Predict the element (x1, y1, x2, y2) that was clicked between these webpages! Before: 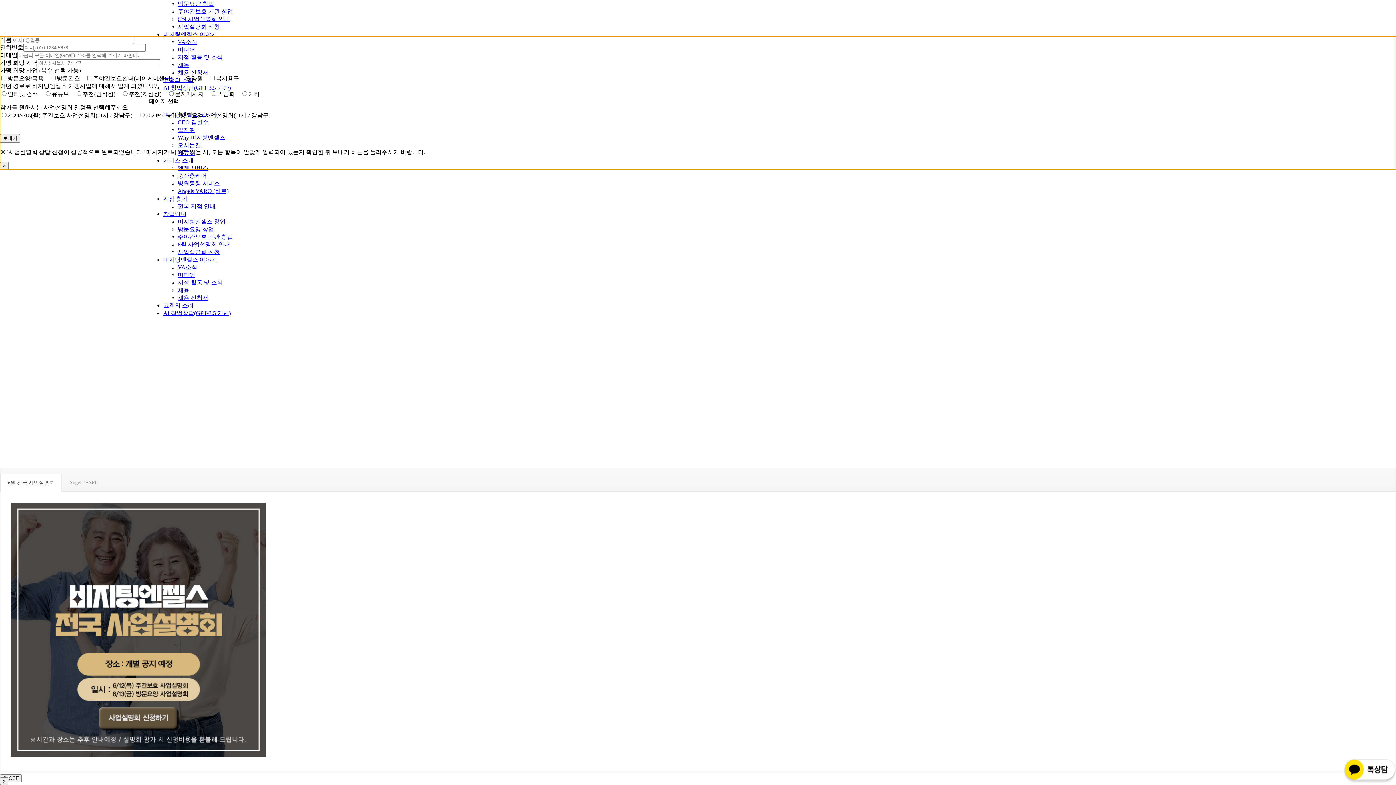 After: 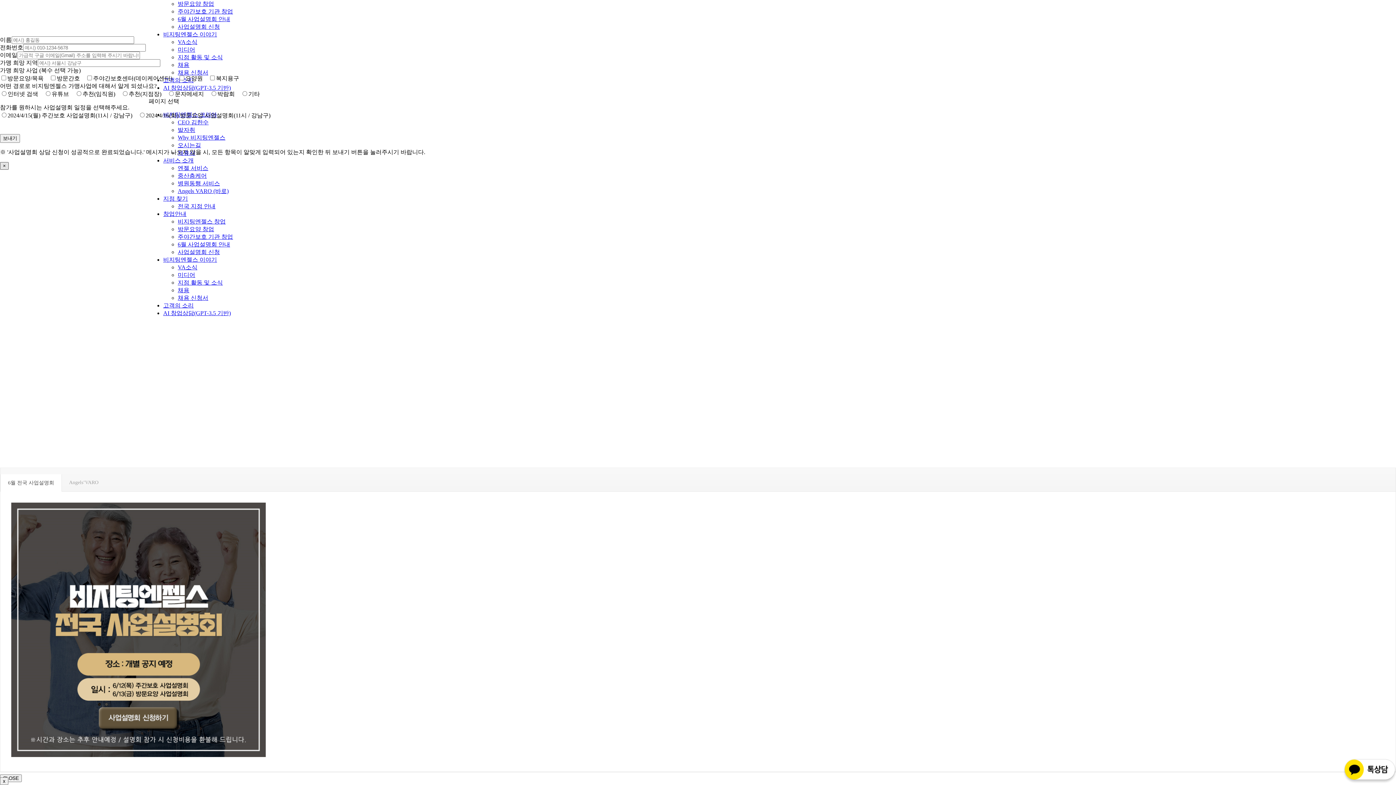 Action: bbox: (0, 162, 8, 169) label: Close